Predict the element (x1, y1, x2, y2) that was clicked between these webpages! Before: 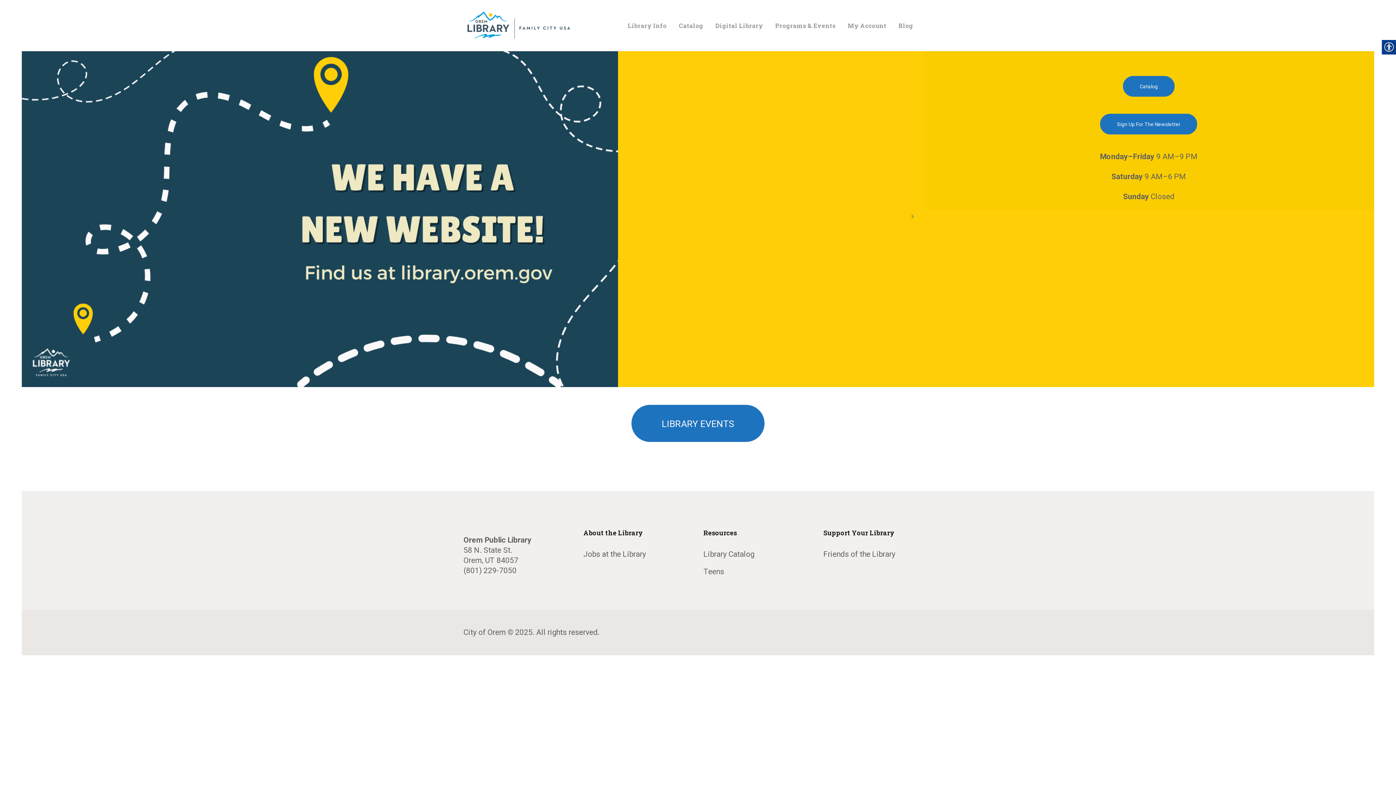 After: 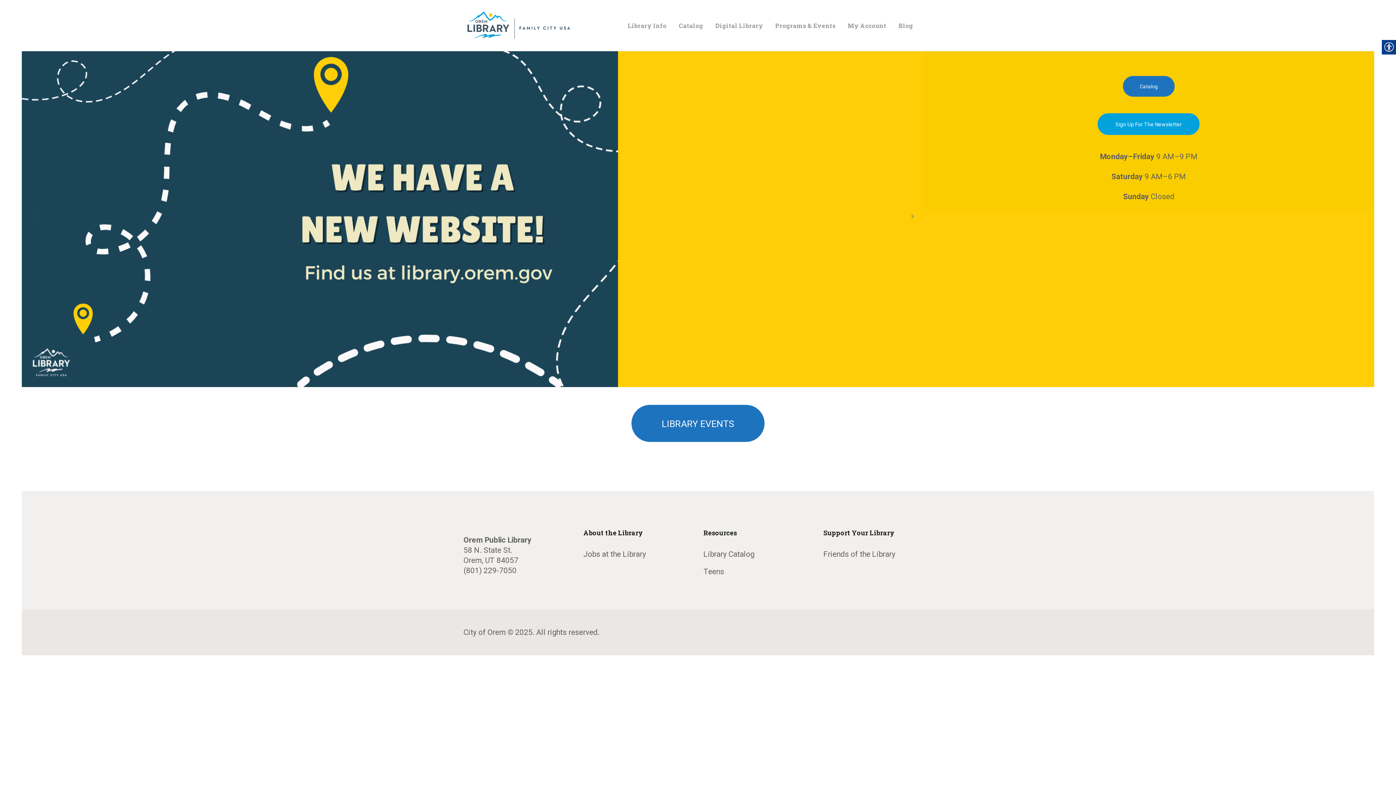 Action: label: Sign Up For The Newsletter bbox: (1100, 113, 1197, 134)